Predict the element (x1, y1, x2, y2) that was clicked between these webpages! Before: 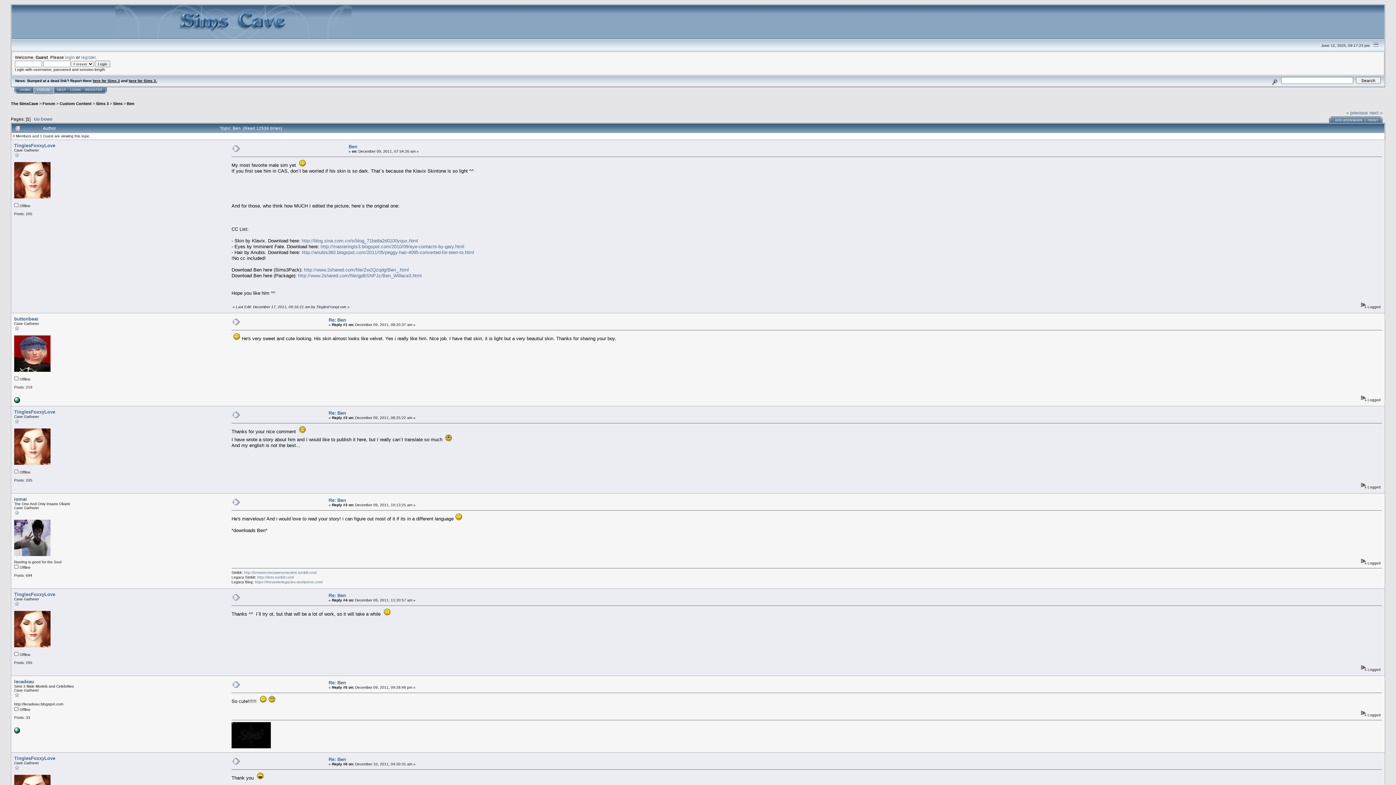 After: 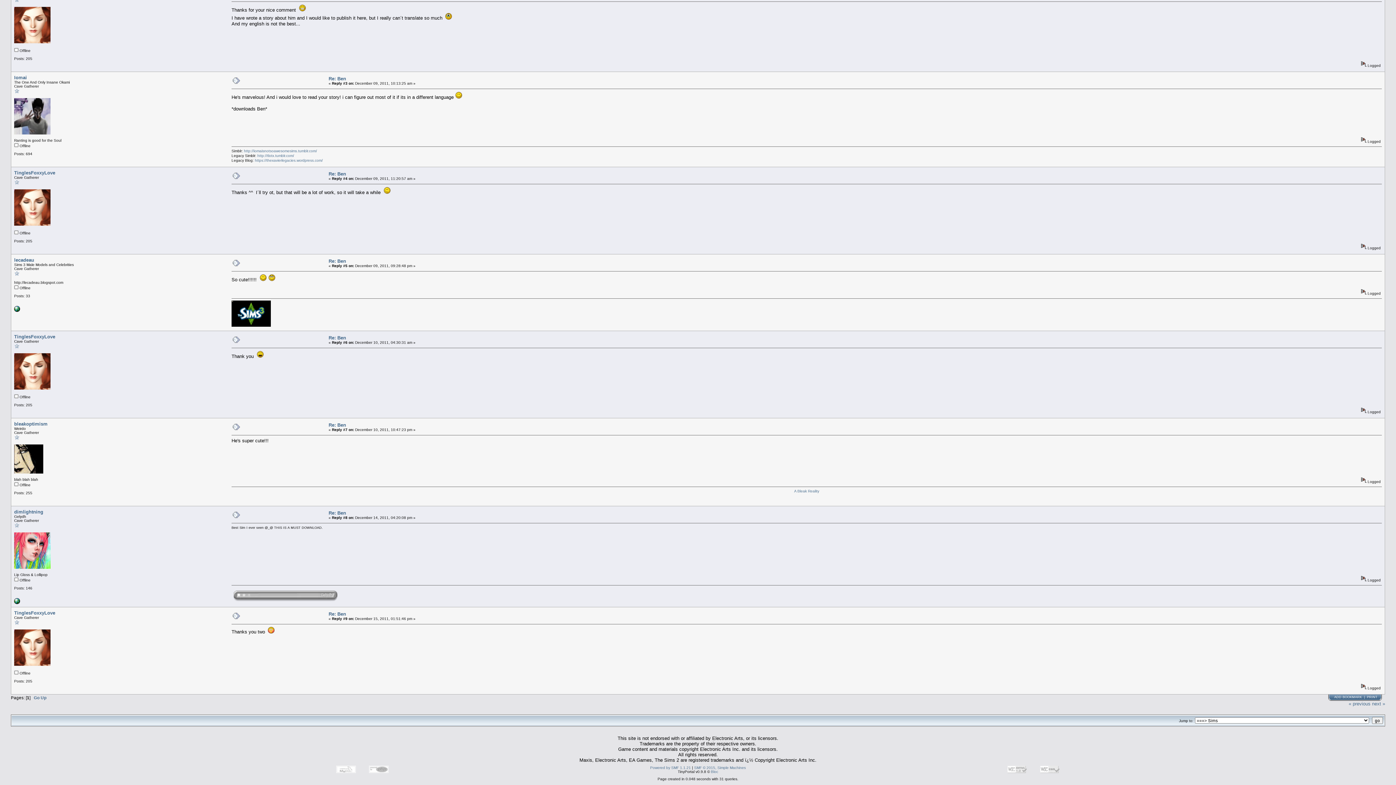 Action: bbox: (232, 597, 240, 602)